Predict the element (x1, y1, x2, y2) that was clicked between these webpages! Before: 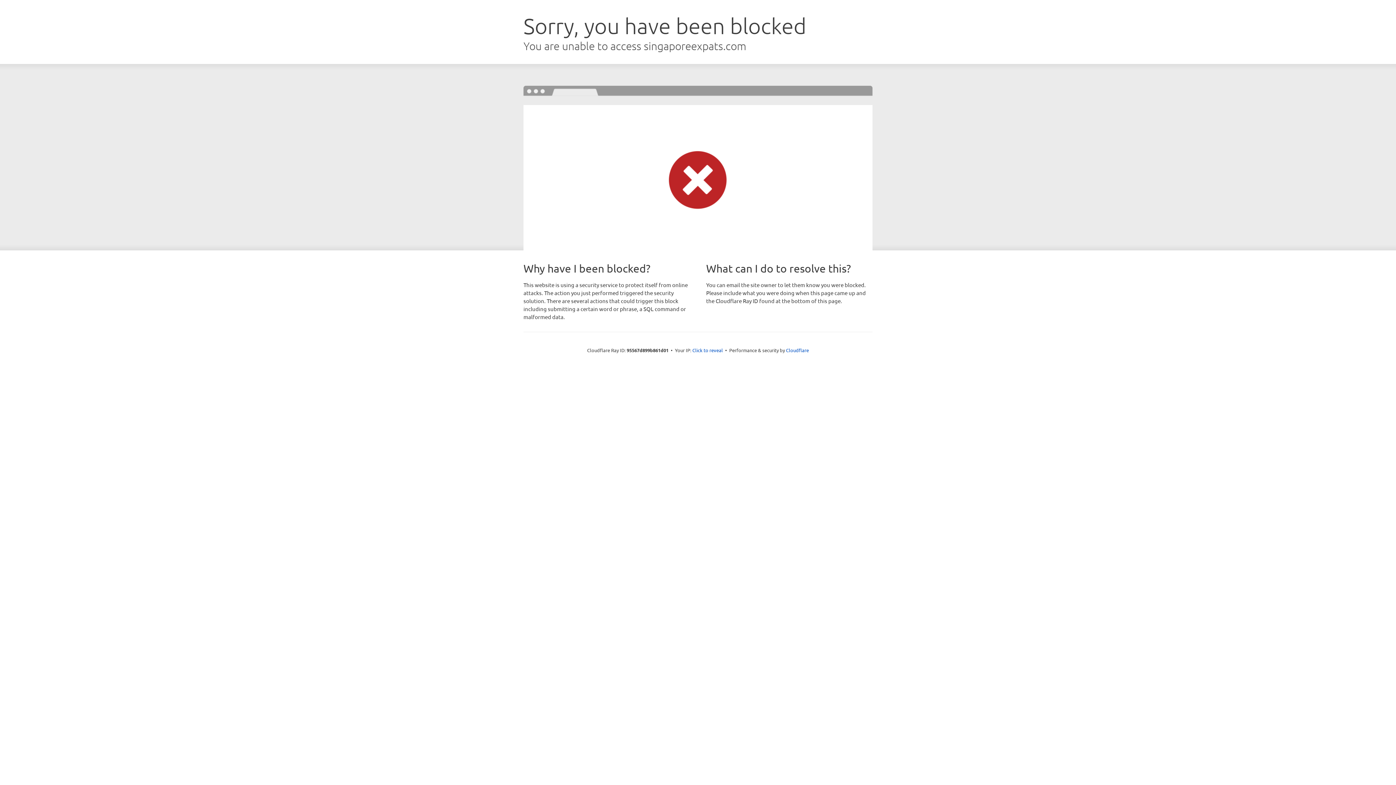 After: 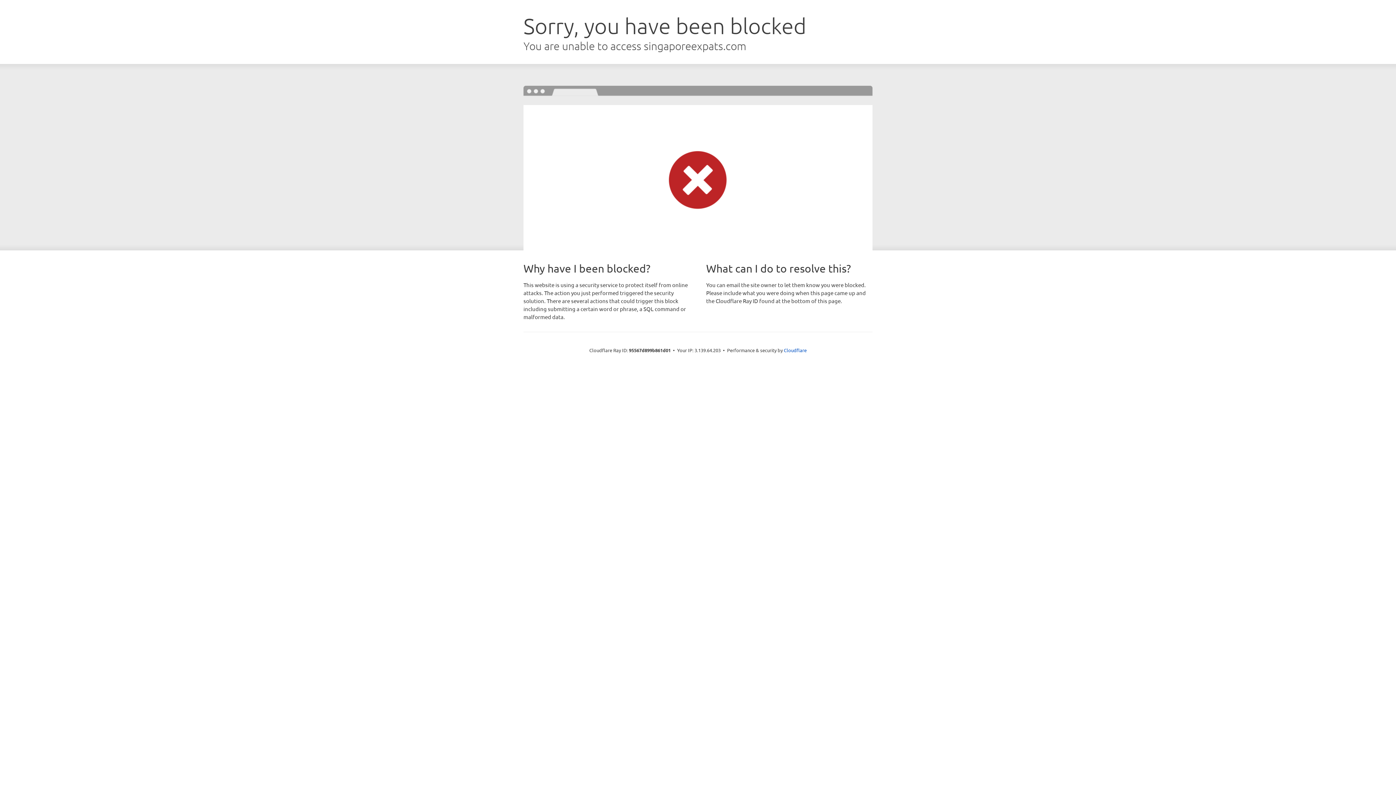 Action: bbox: (692, 346, 723, 353) label: Click to reveal